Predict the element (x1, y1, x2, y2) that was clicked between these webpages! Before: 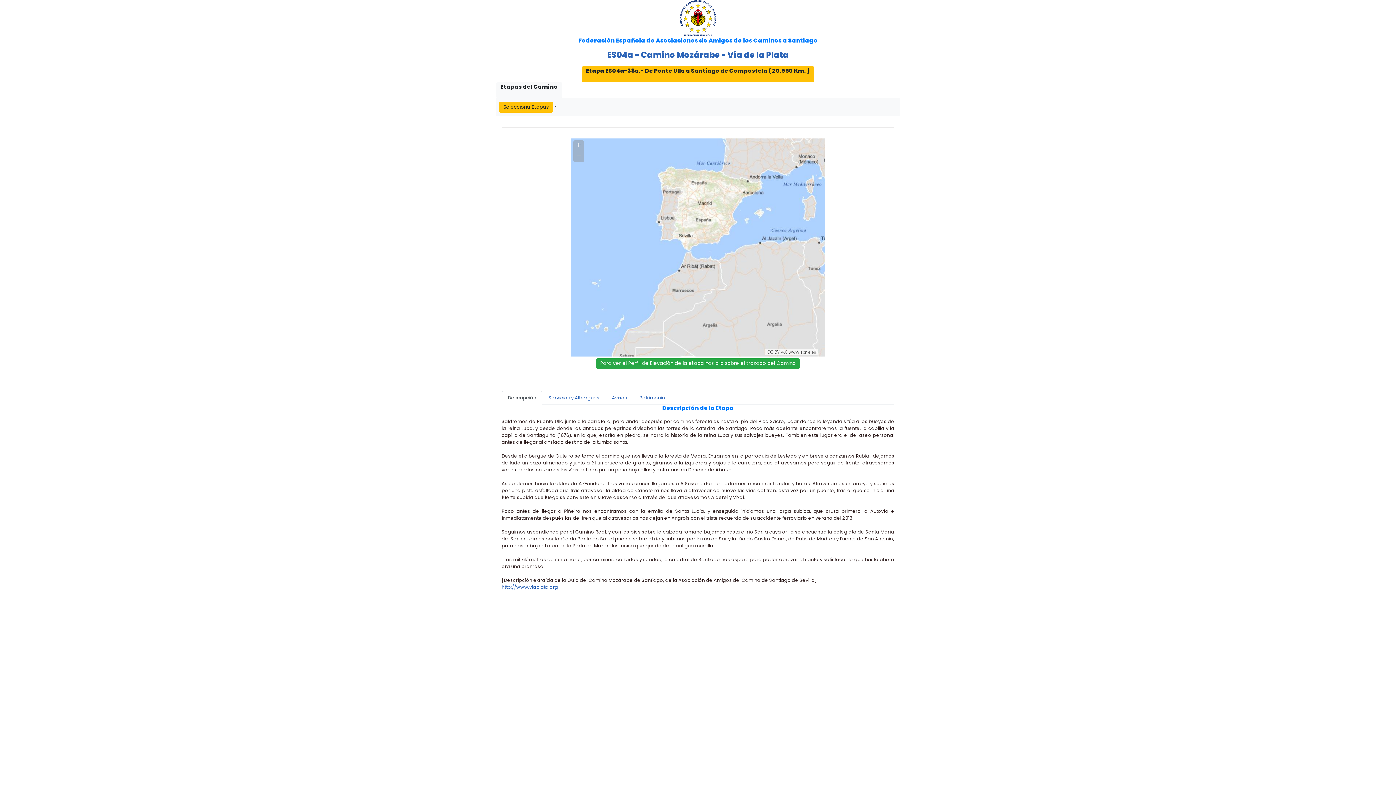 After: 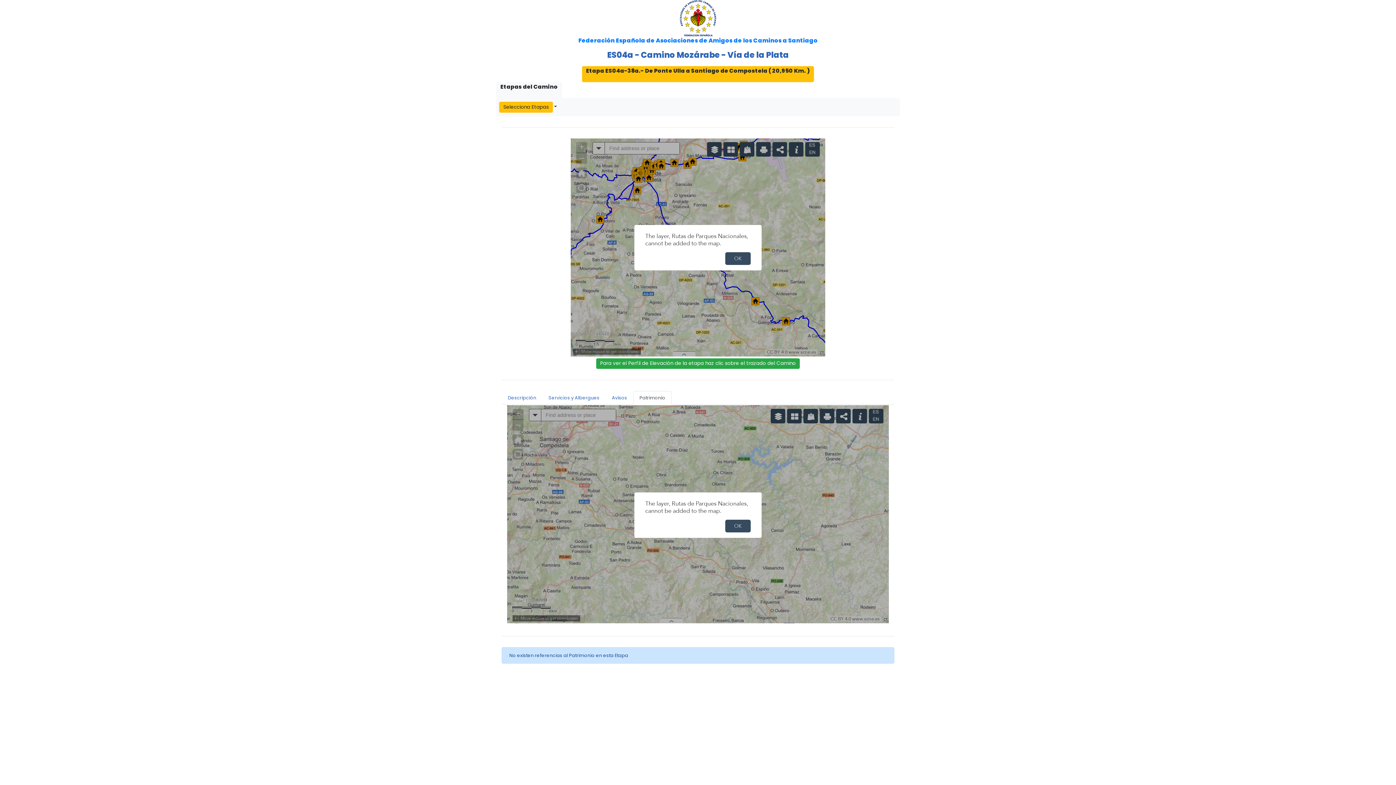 Action: bbox: (633, 391, 671, 404) label: Patrimonio